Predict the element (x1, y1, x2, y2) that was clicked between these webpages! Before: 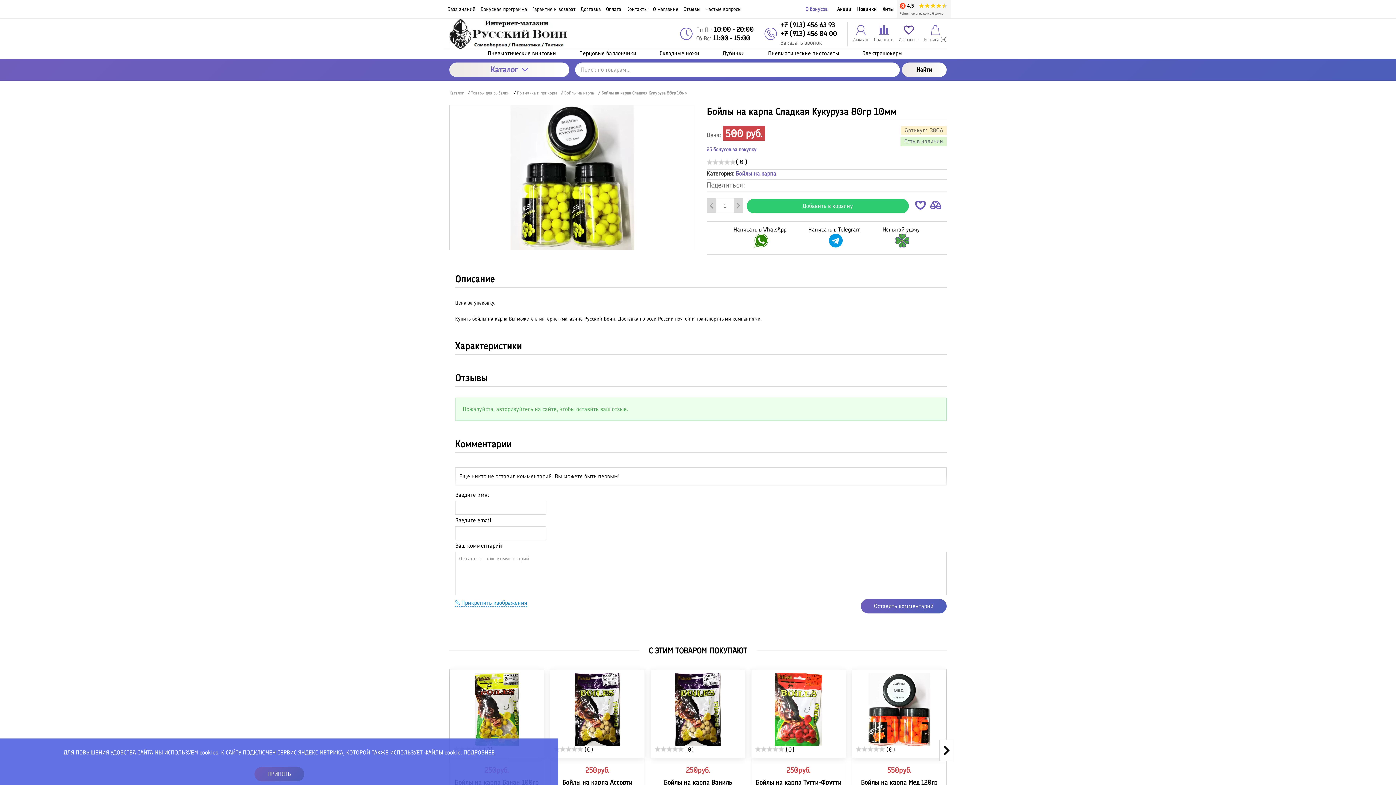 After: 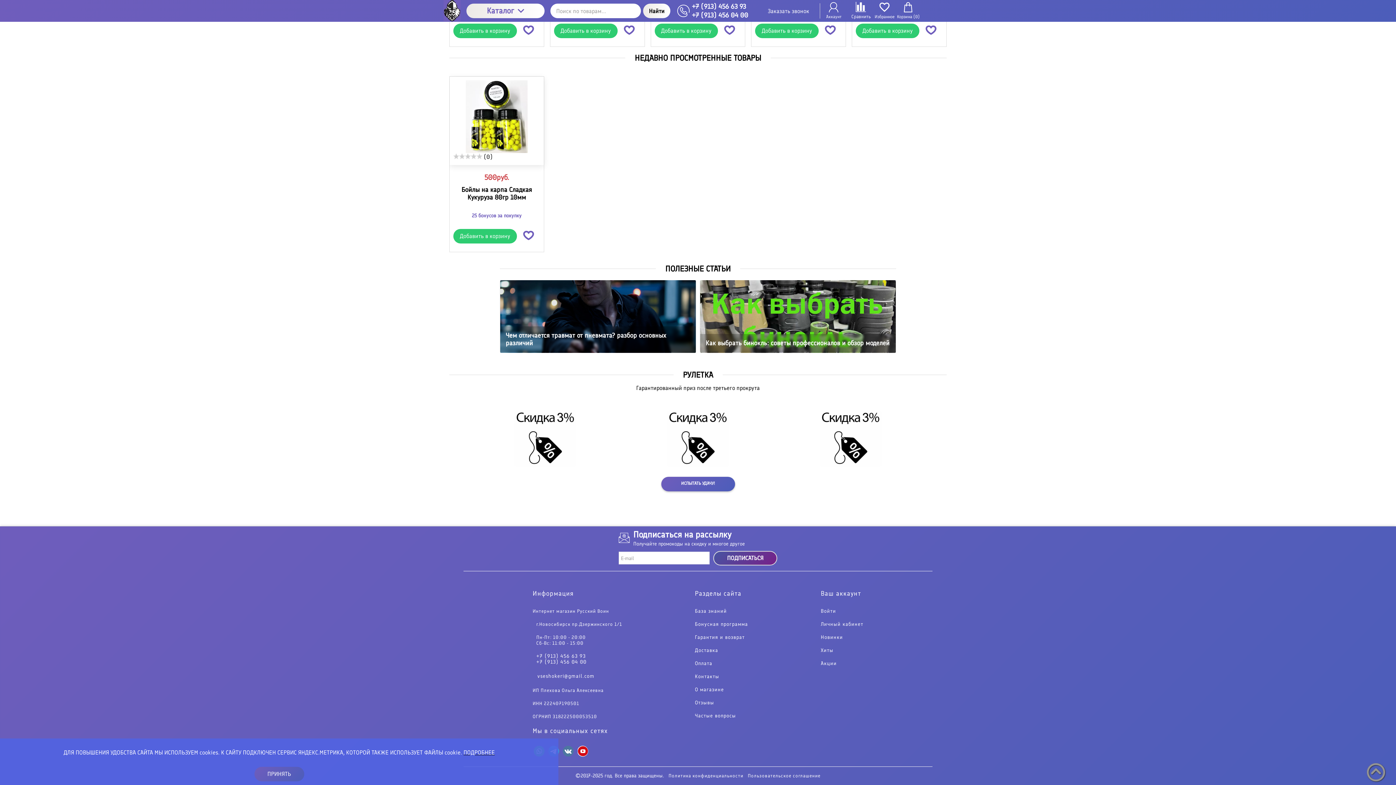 Action: label: Испытай удачу bbox: (882, 222, 920, 243)